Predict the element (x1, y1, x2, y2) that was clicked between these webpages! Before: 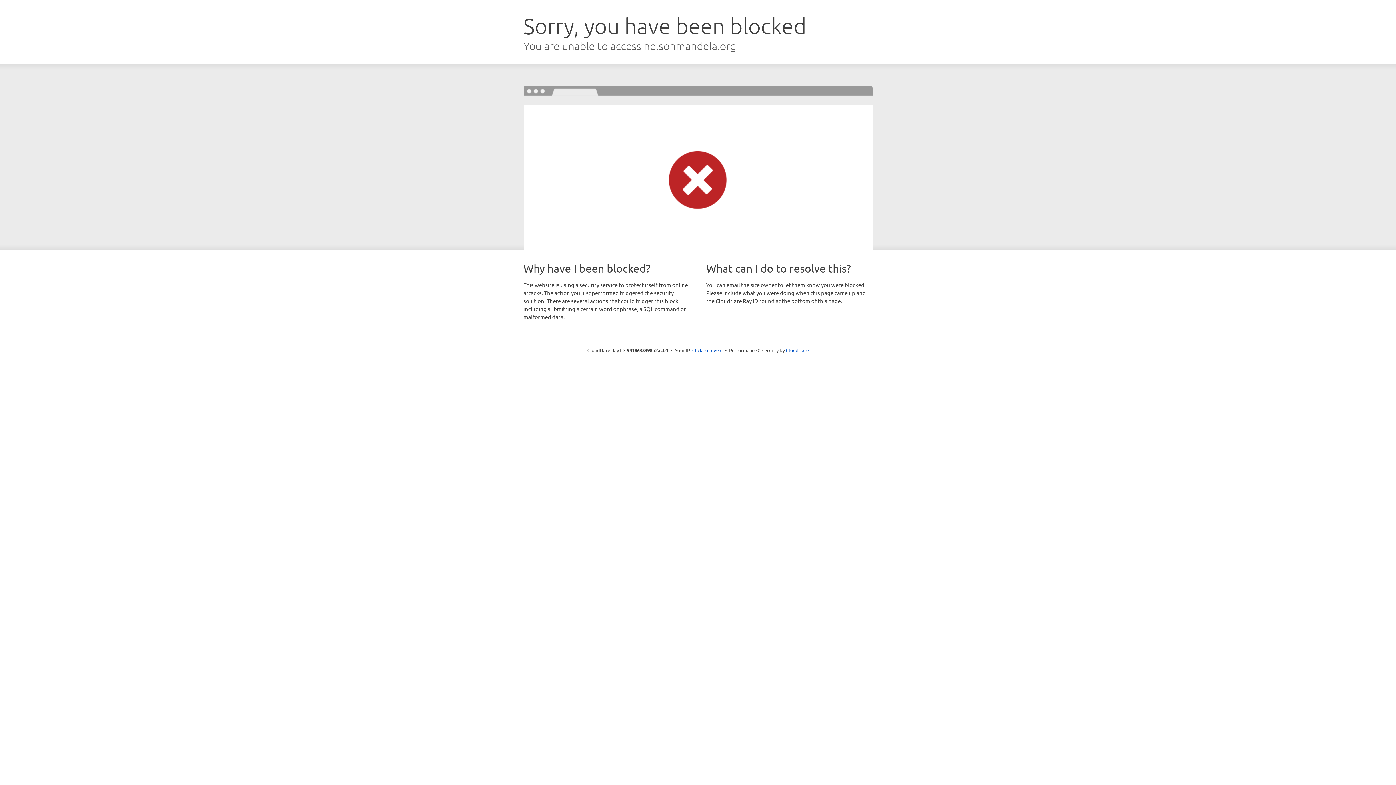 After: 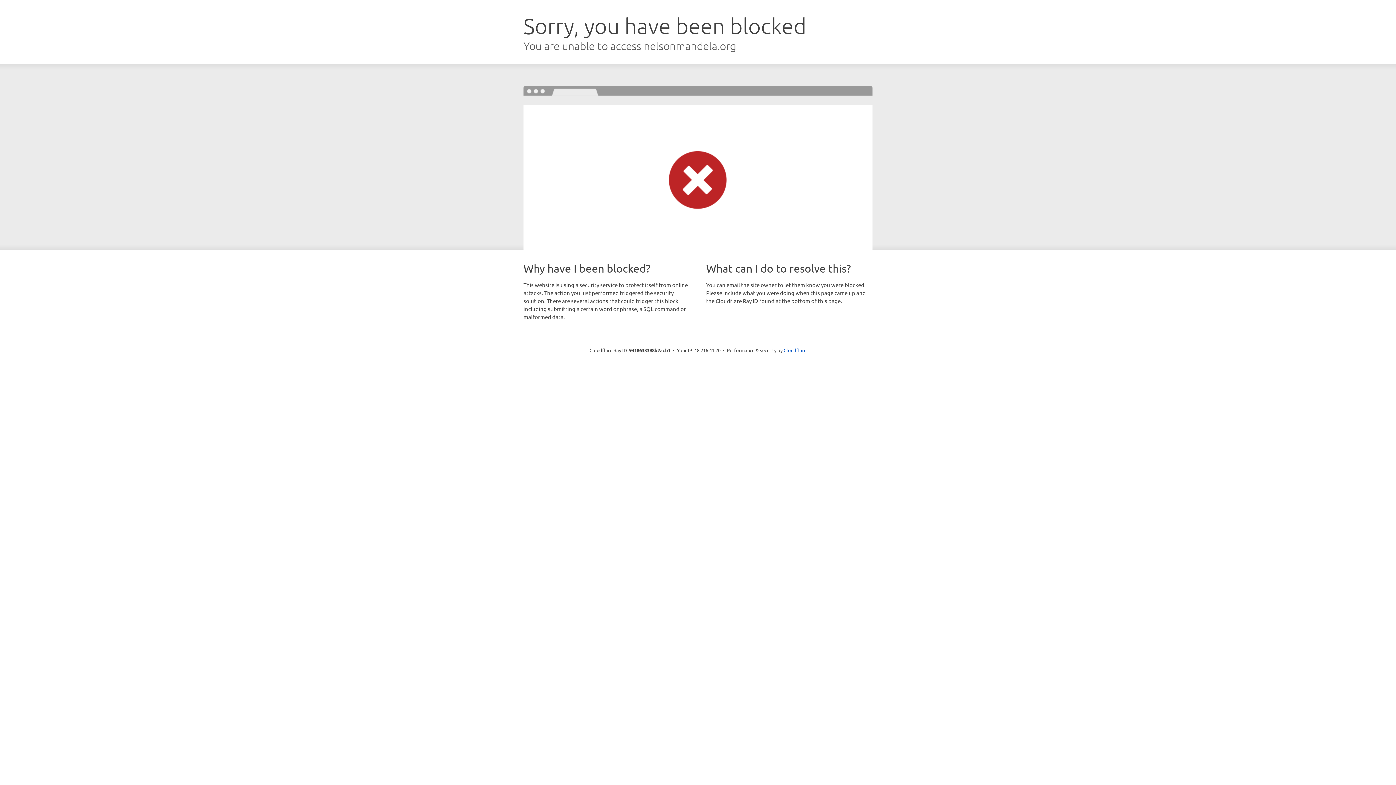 Action: bbox: (692, 346, 722, 353) label: Click to reveal